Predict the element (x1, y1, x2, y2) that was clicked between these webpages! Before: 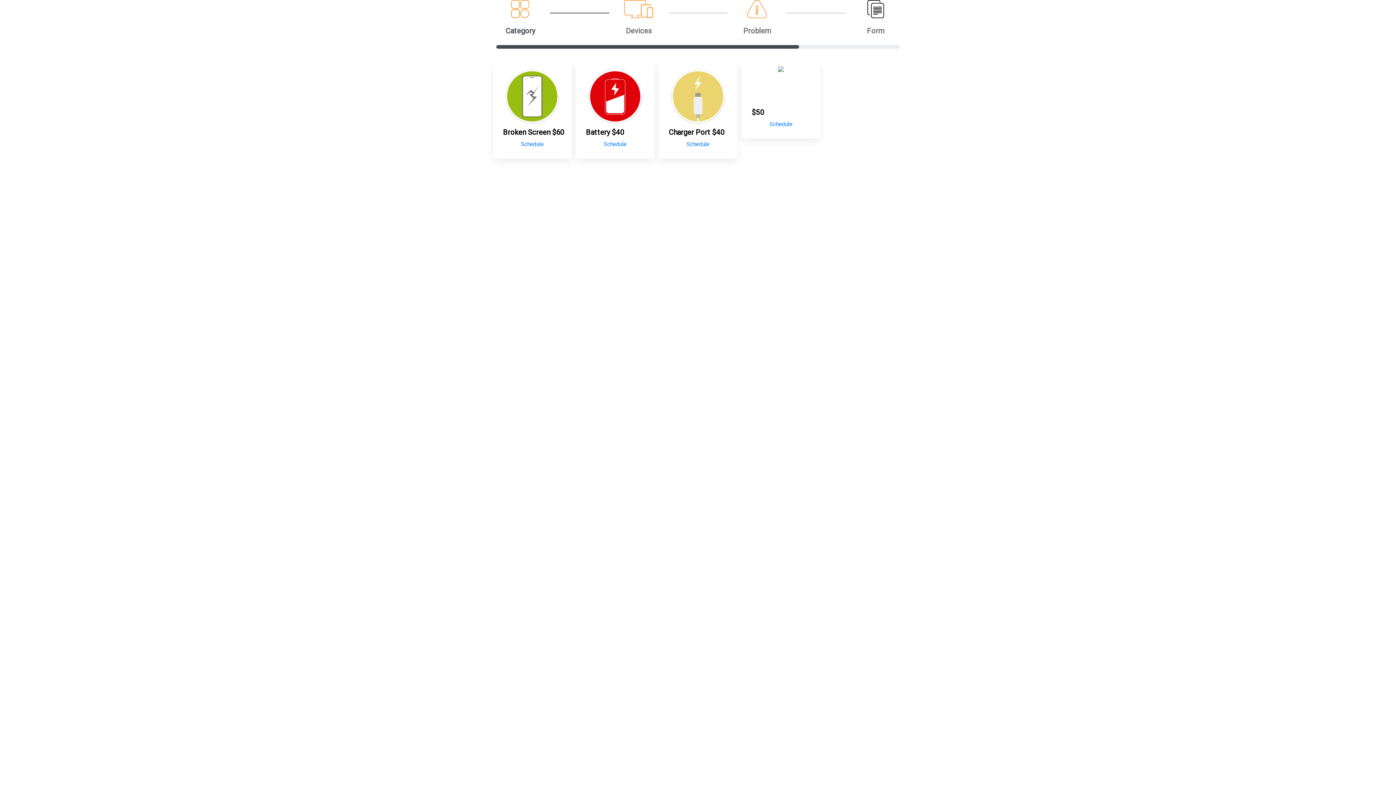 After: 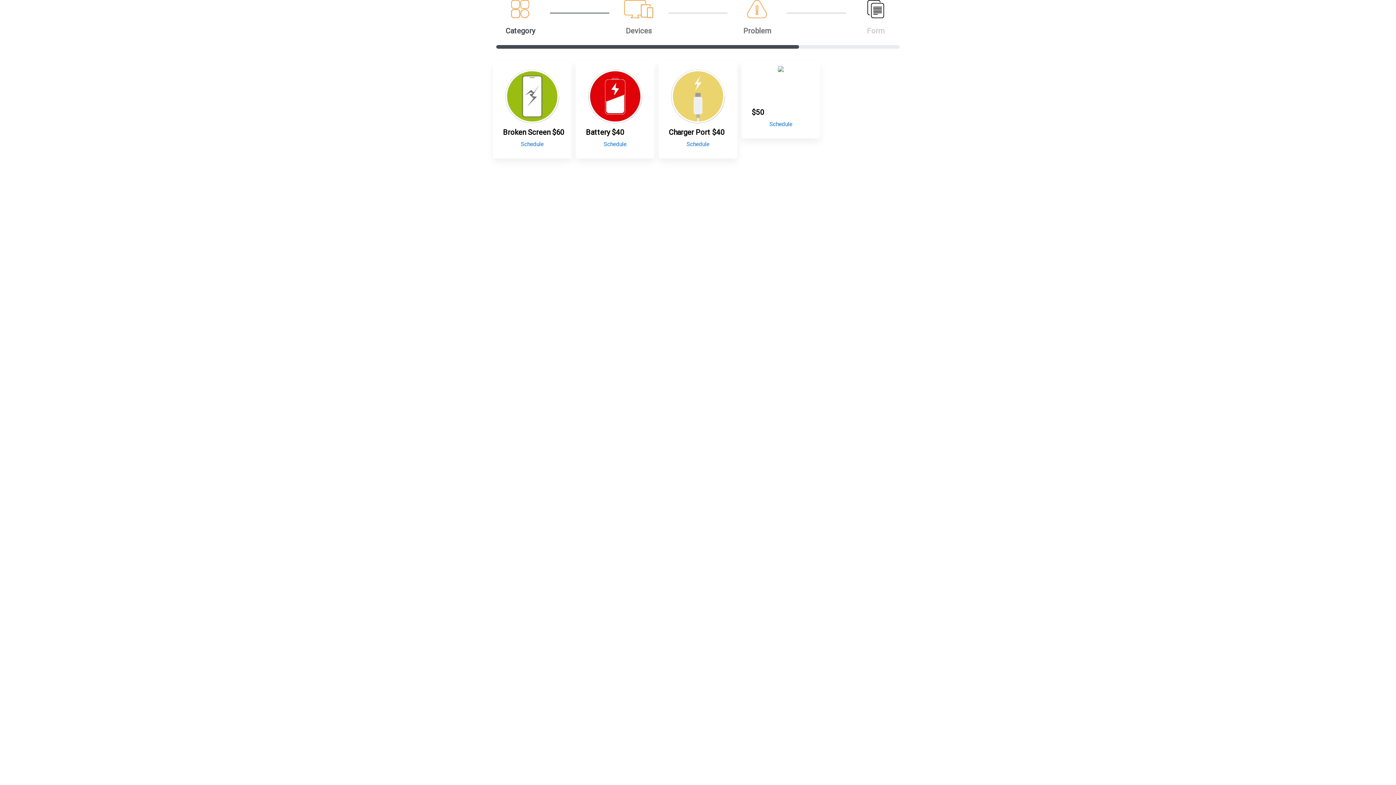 Action: label: Form bbox: (867, 26, 884, 35)